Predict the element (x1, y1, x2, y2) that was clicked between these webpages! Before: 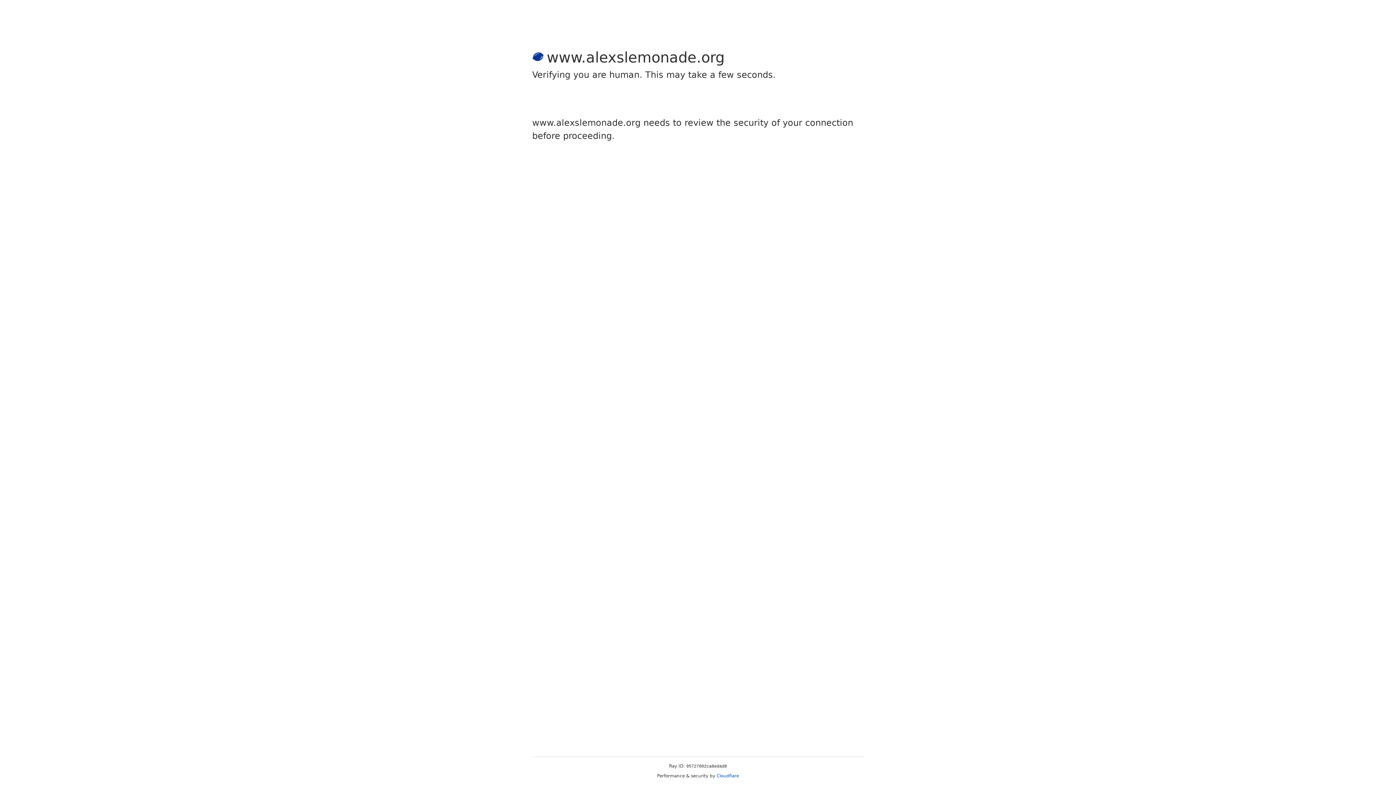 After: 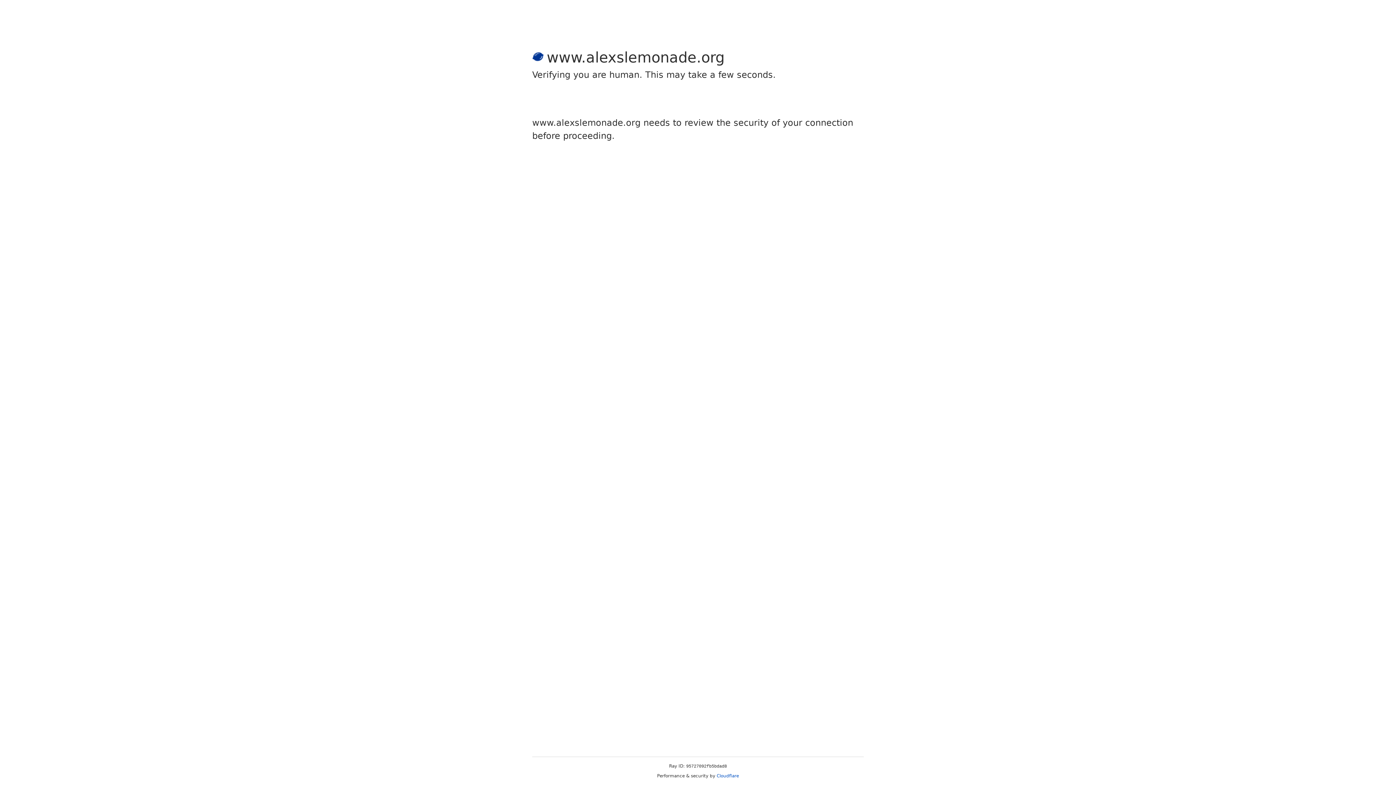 Action: label: Cloudflare bbox: (716, 773, 739, 778)